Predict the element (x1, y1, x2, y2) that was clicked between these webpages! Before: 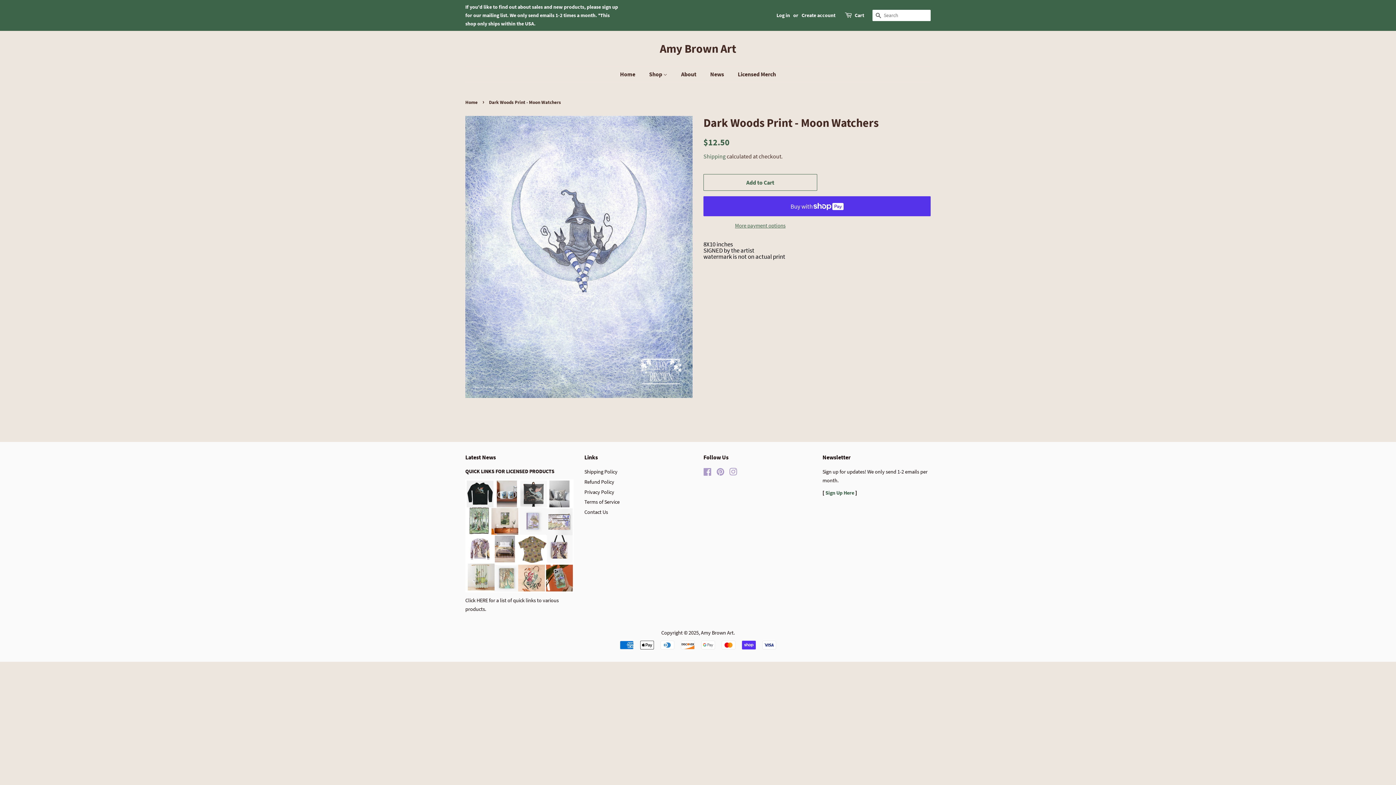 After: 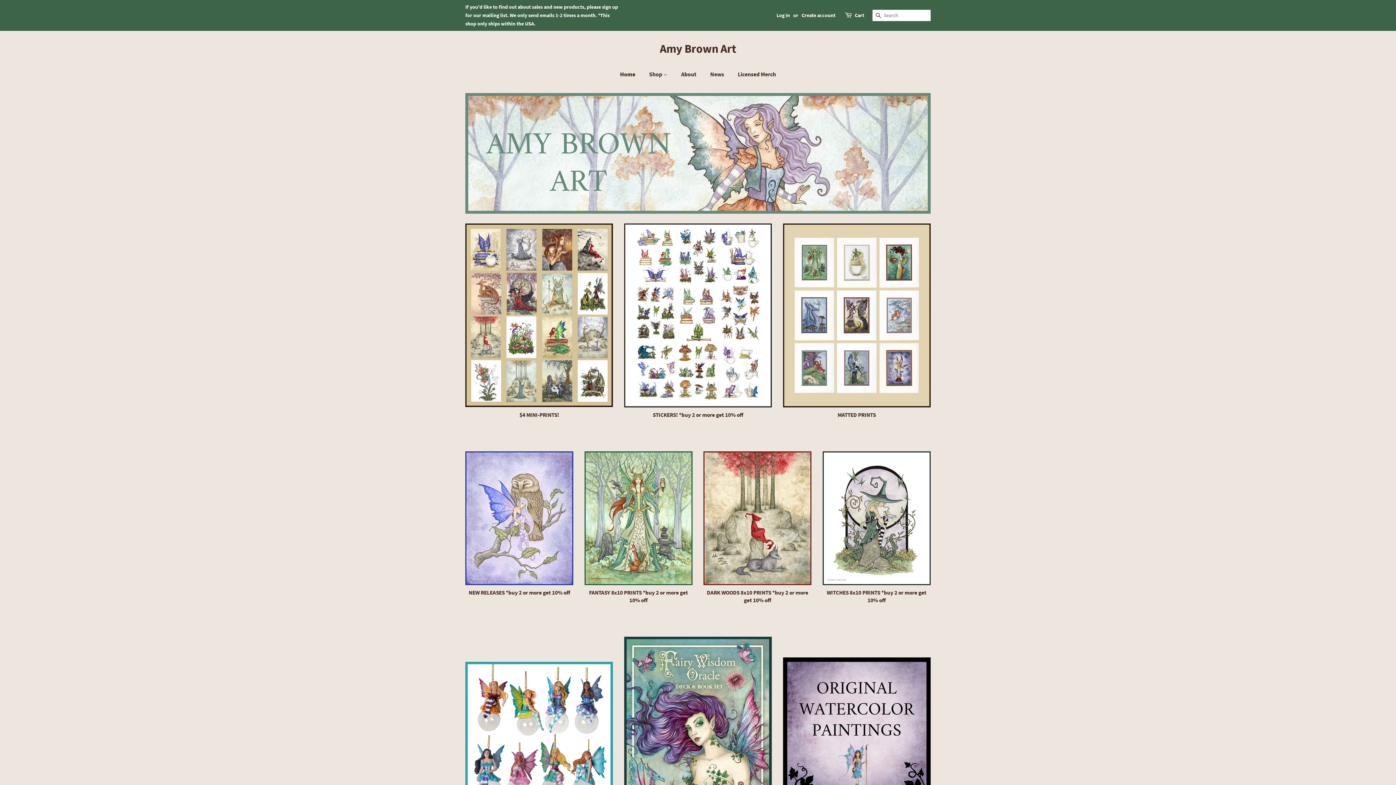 Action: bbox: (465, 41, 930, 55) label: Amy Brown Art